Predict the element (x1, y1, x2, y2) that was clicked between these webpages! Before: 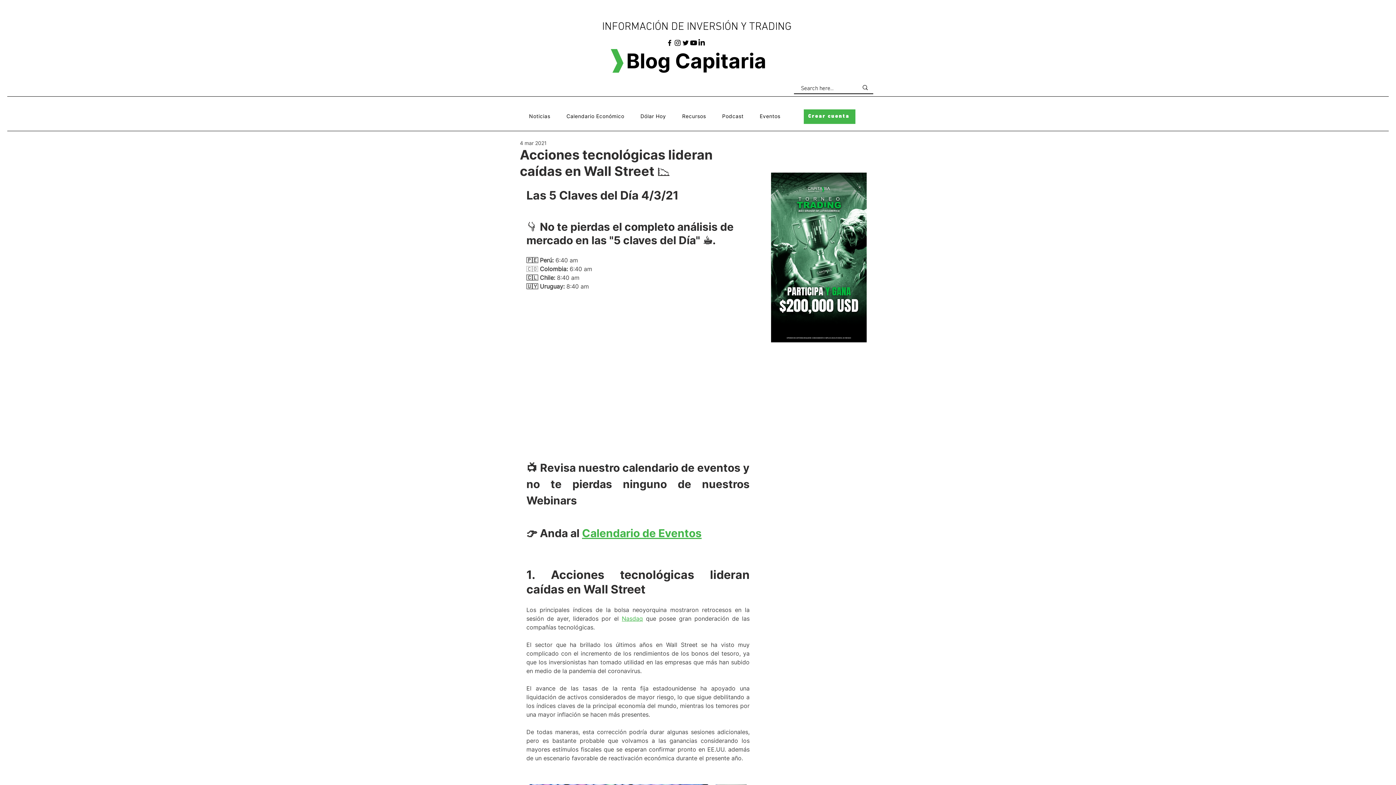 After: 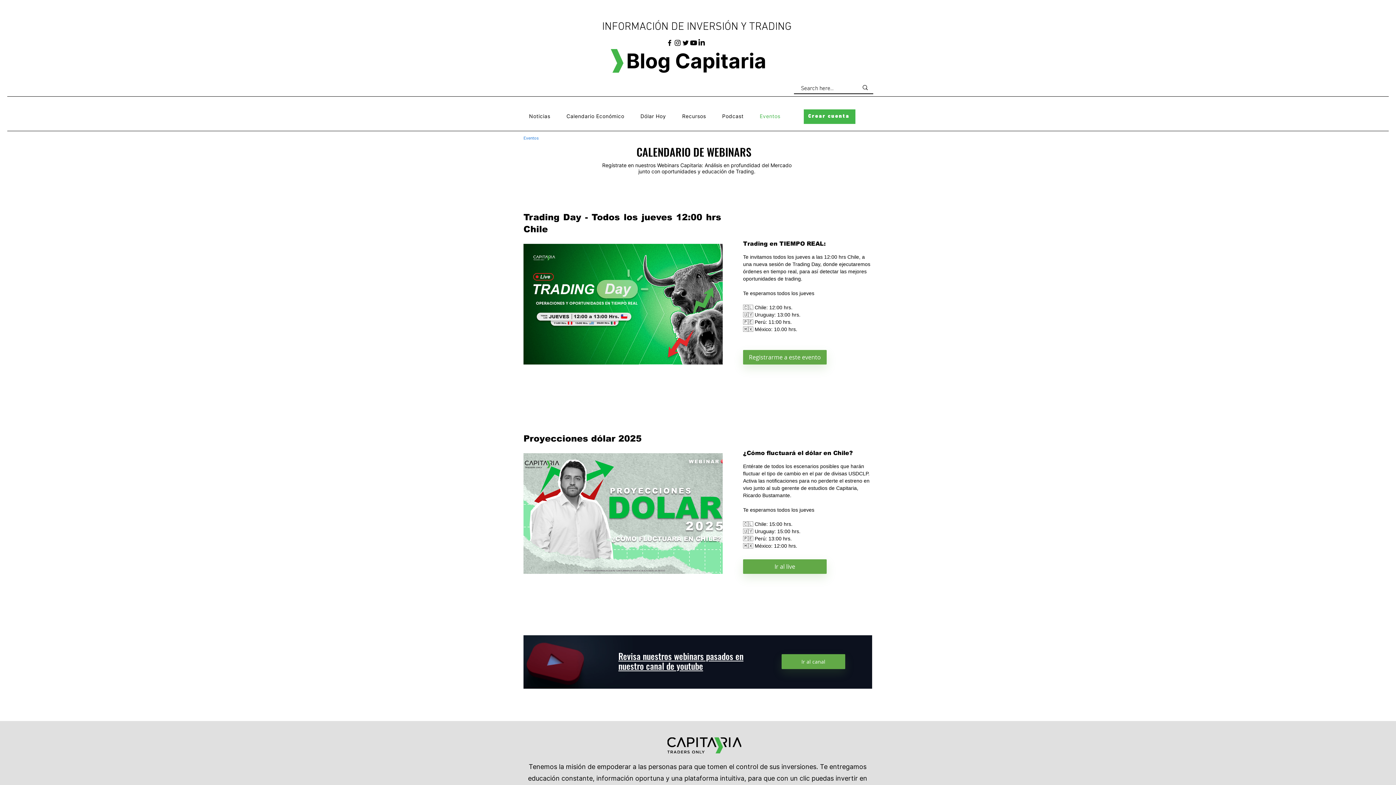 Action: bbox: (753, 109, 787, 122) label: Eventos